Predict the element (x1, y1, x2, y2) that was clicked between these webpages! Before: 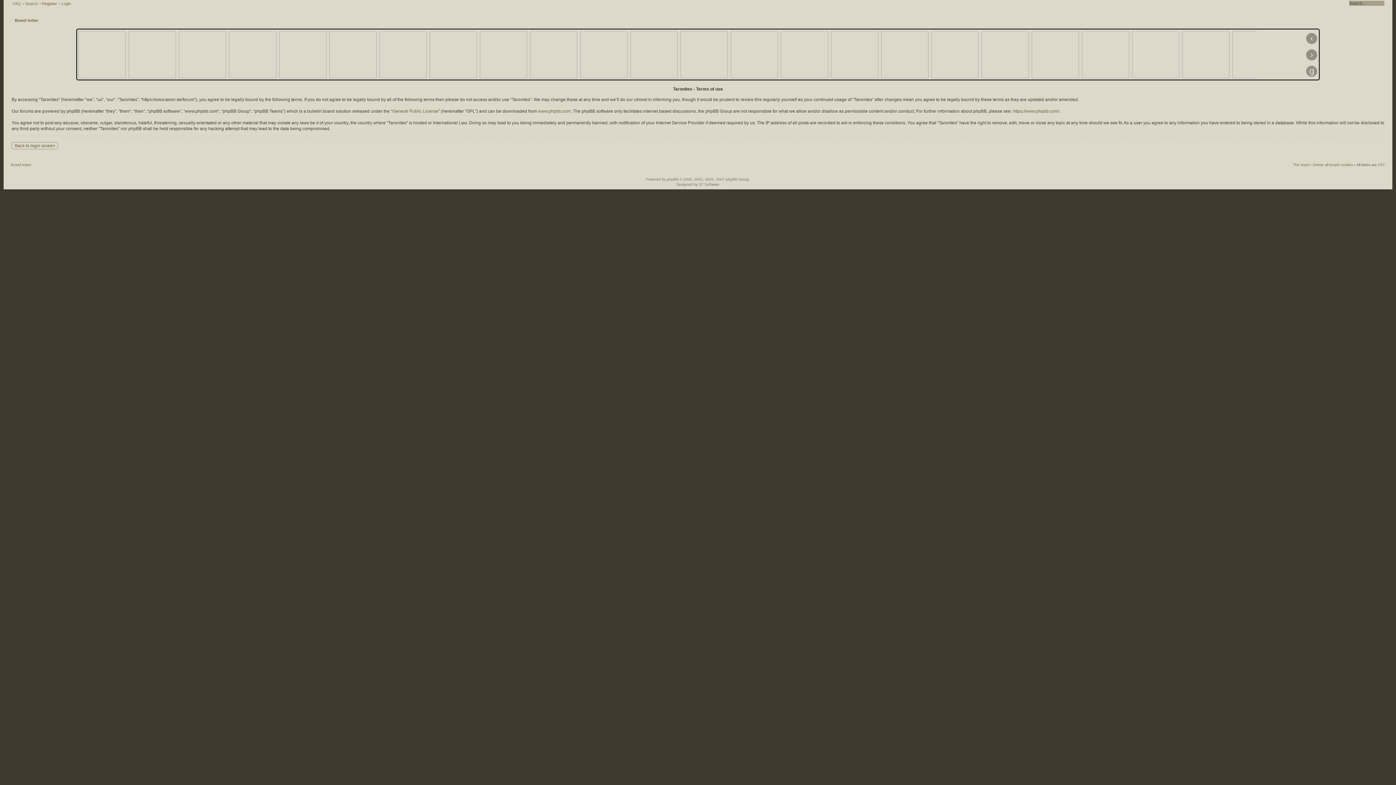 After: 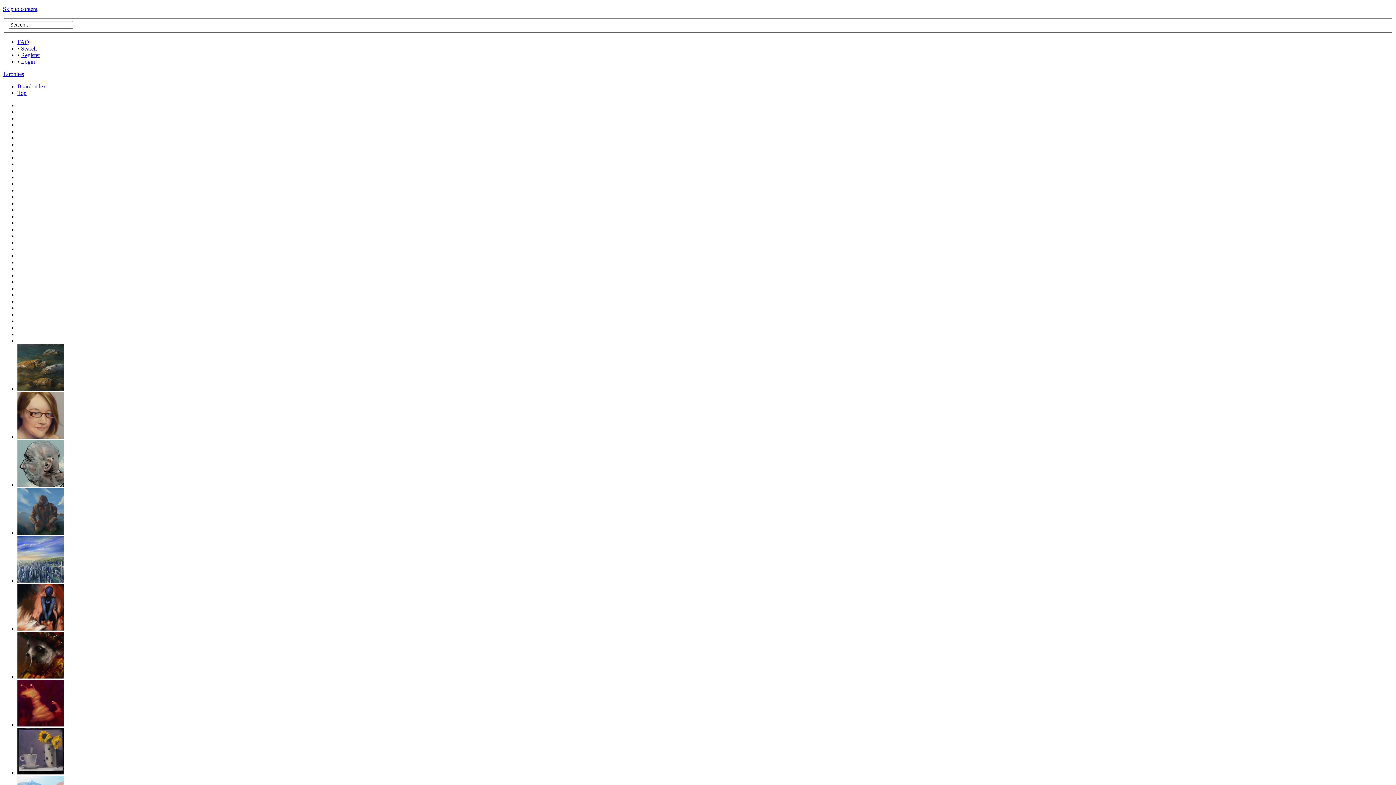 Action: bbox: (14, 18, 38, 22) label: Board index